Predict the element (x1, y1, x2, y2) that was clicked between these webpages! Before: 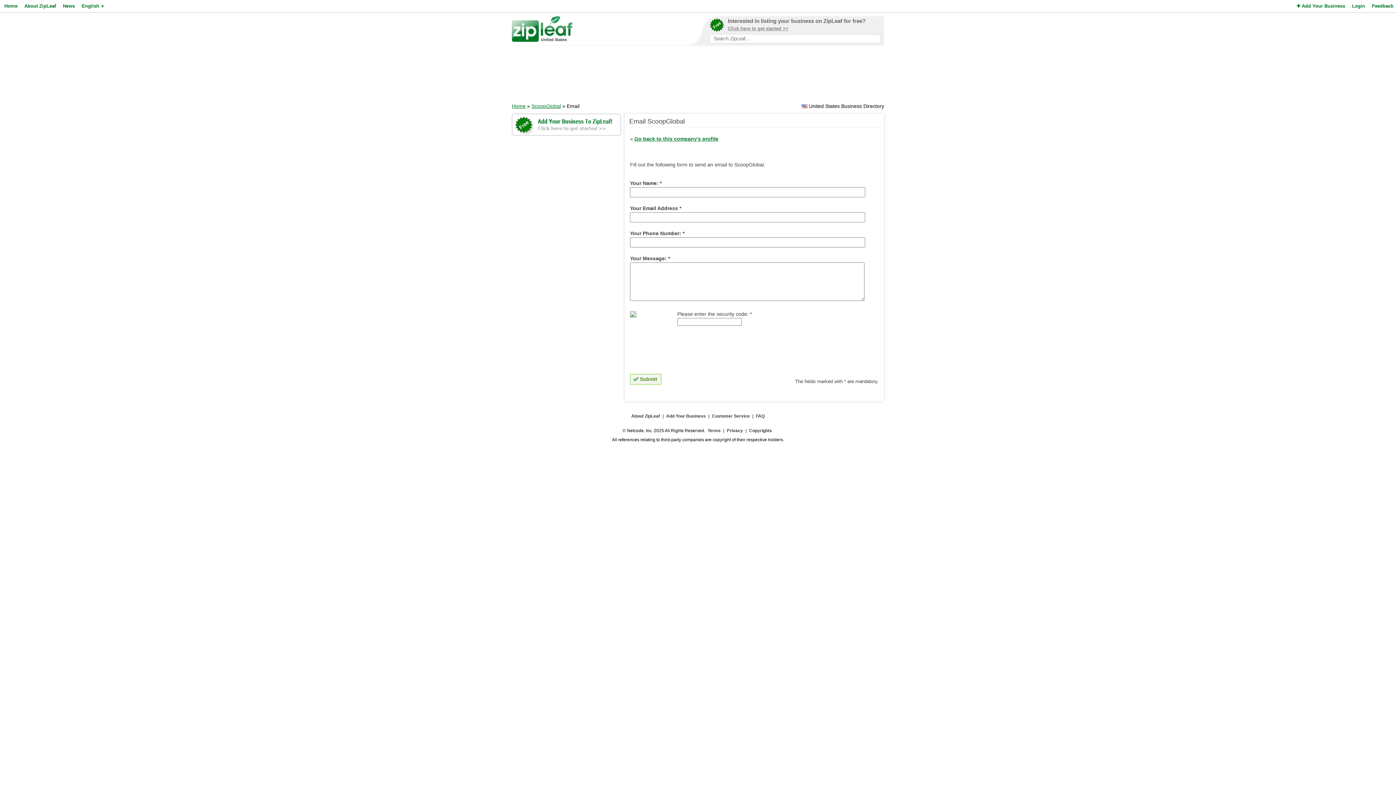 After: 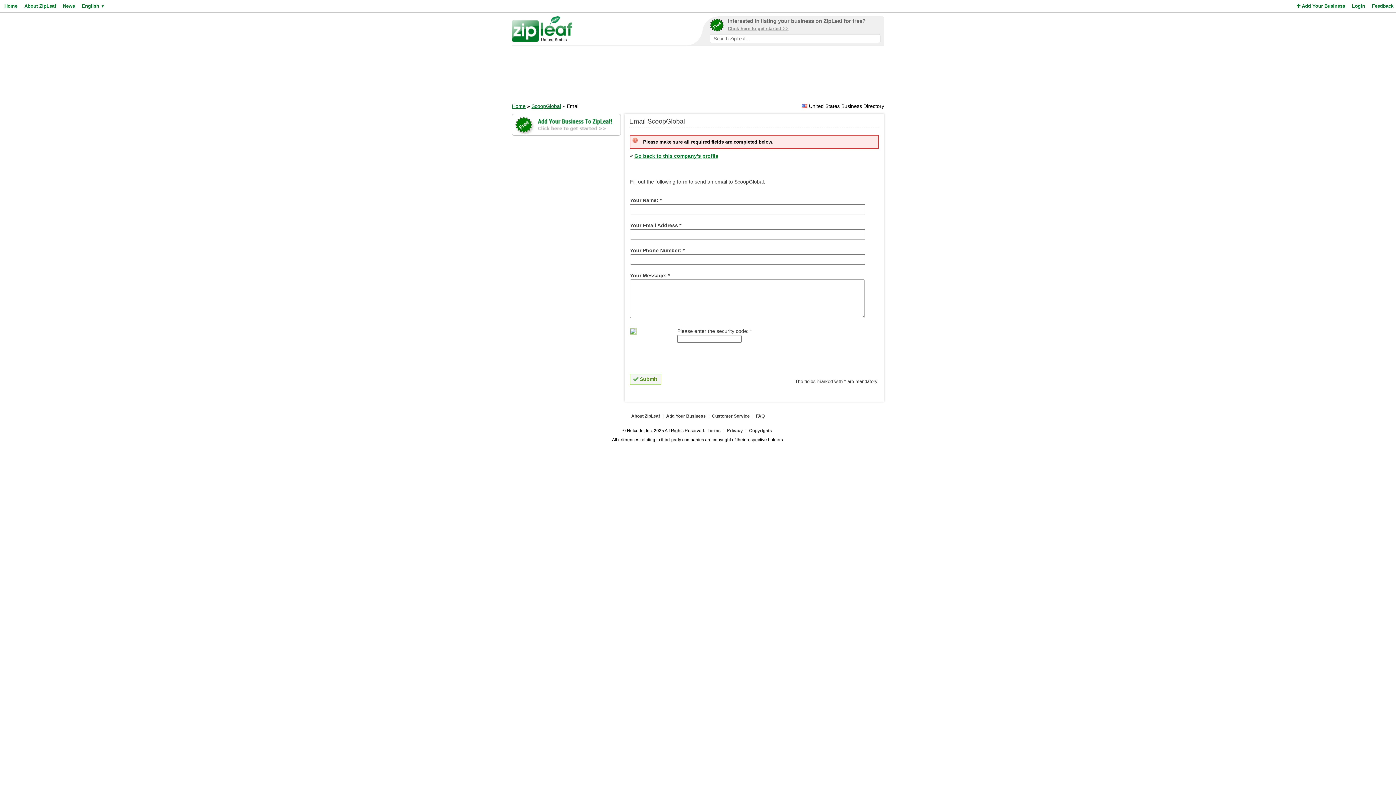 Action: label: Submit bbox: (630, 374, 661, 384)